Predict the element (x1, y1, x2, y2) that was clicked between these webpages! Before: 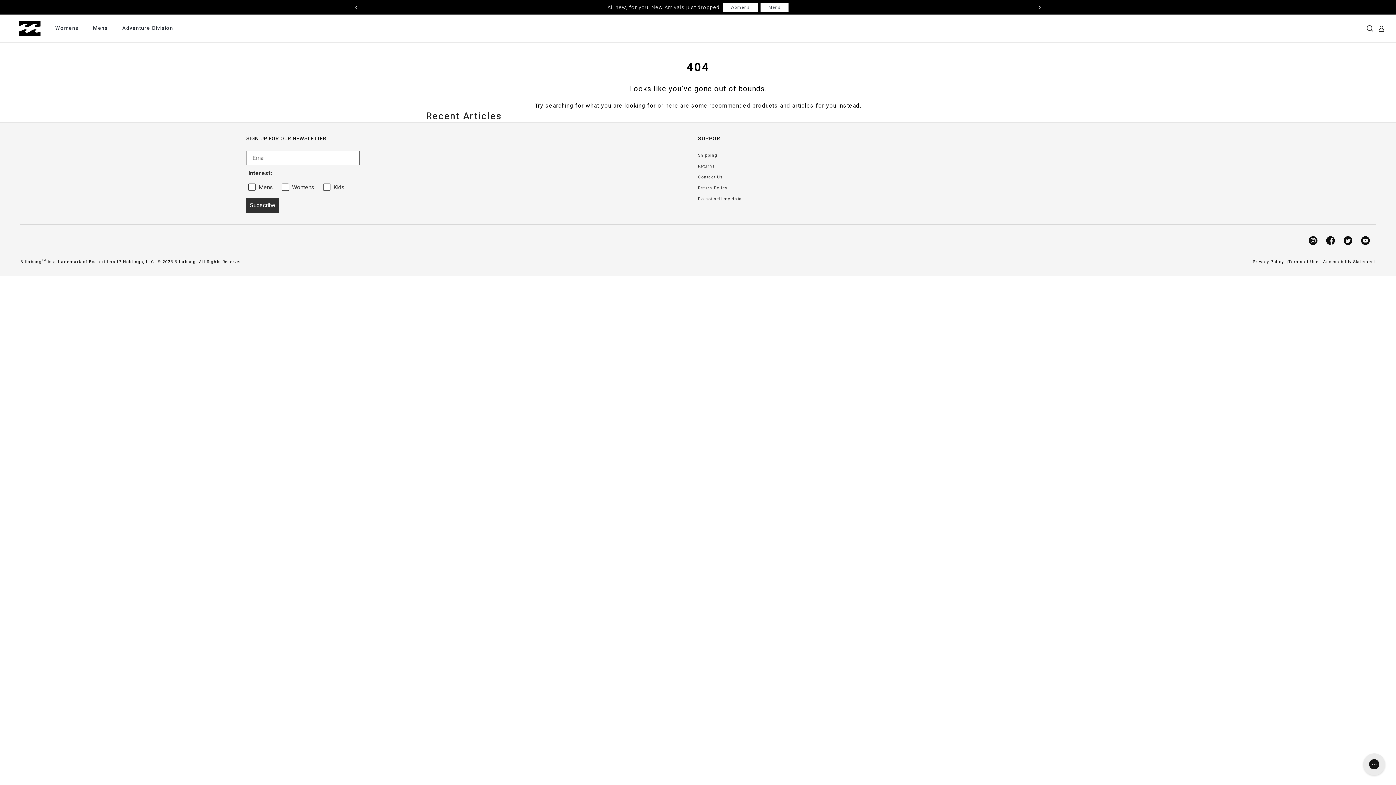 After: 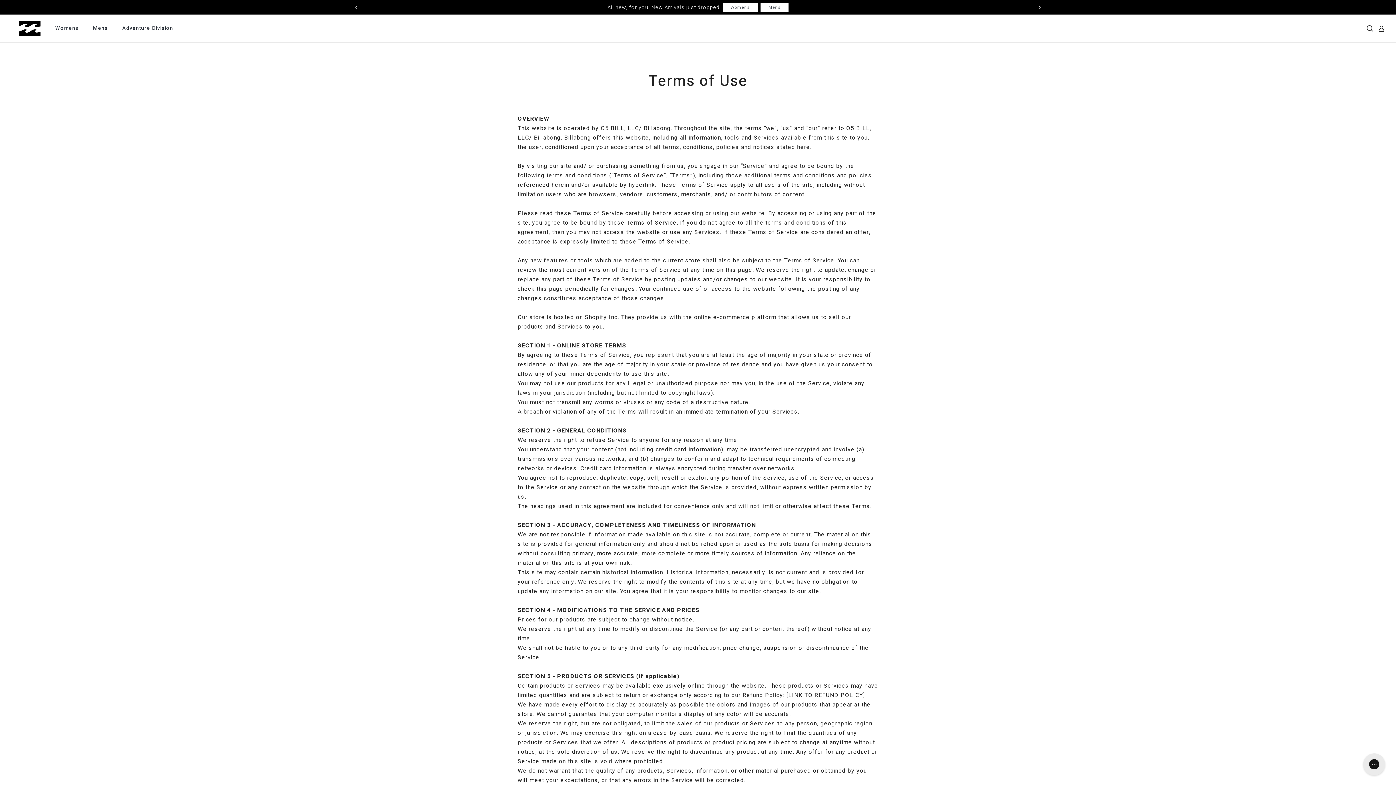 Action: bbox: (1288, 258, 1318, 265) label: Terms of Use